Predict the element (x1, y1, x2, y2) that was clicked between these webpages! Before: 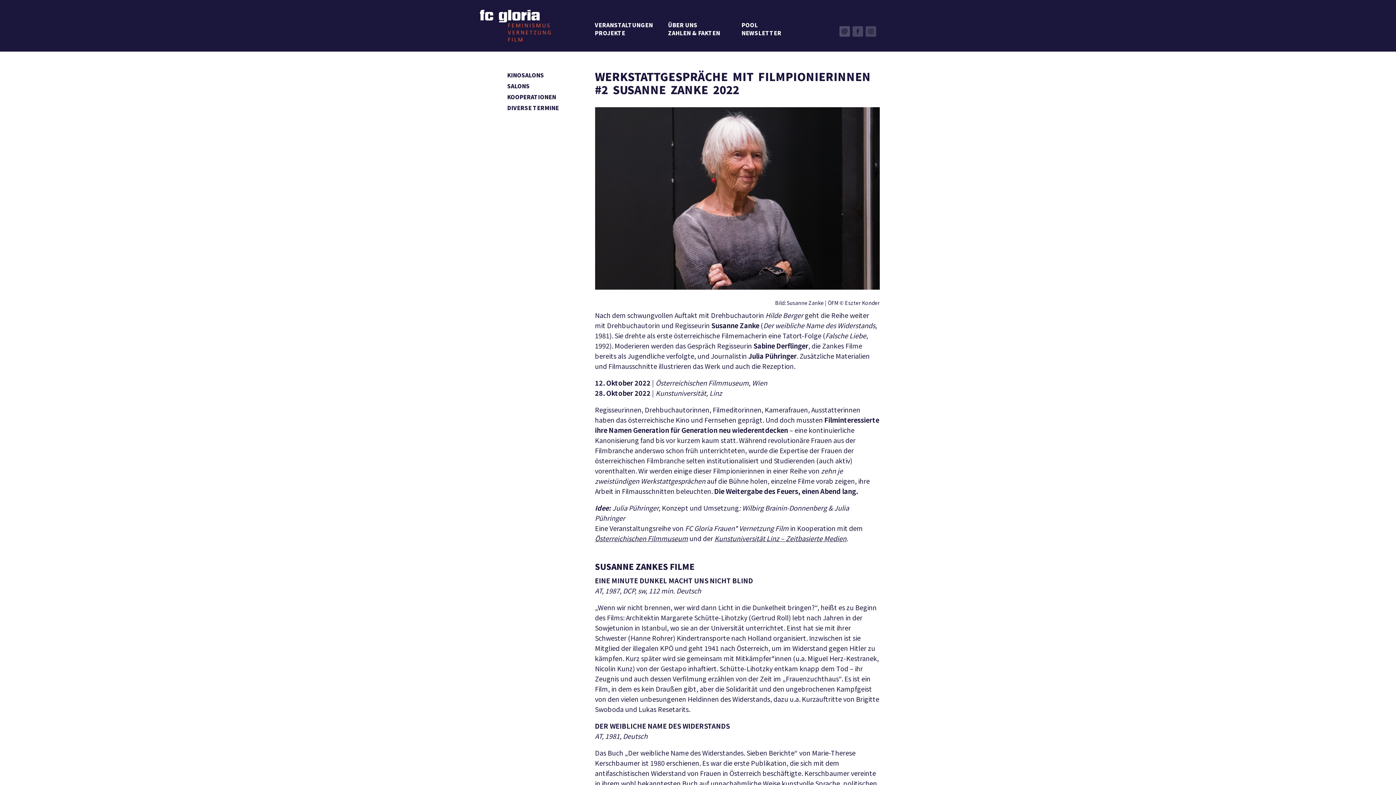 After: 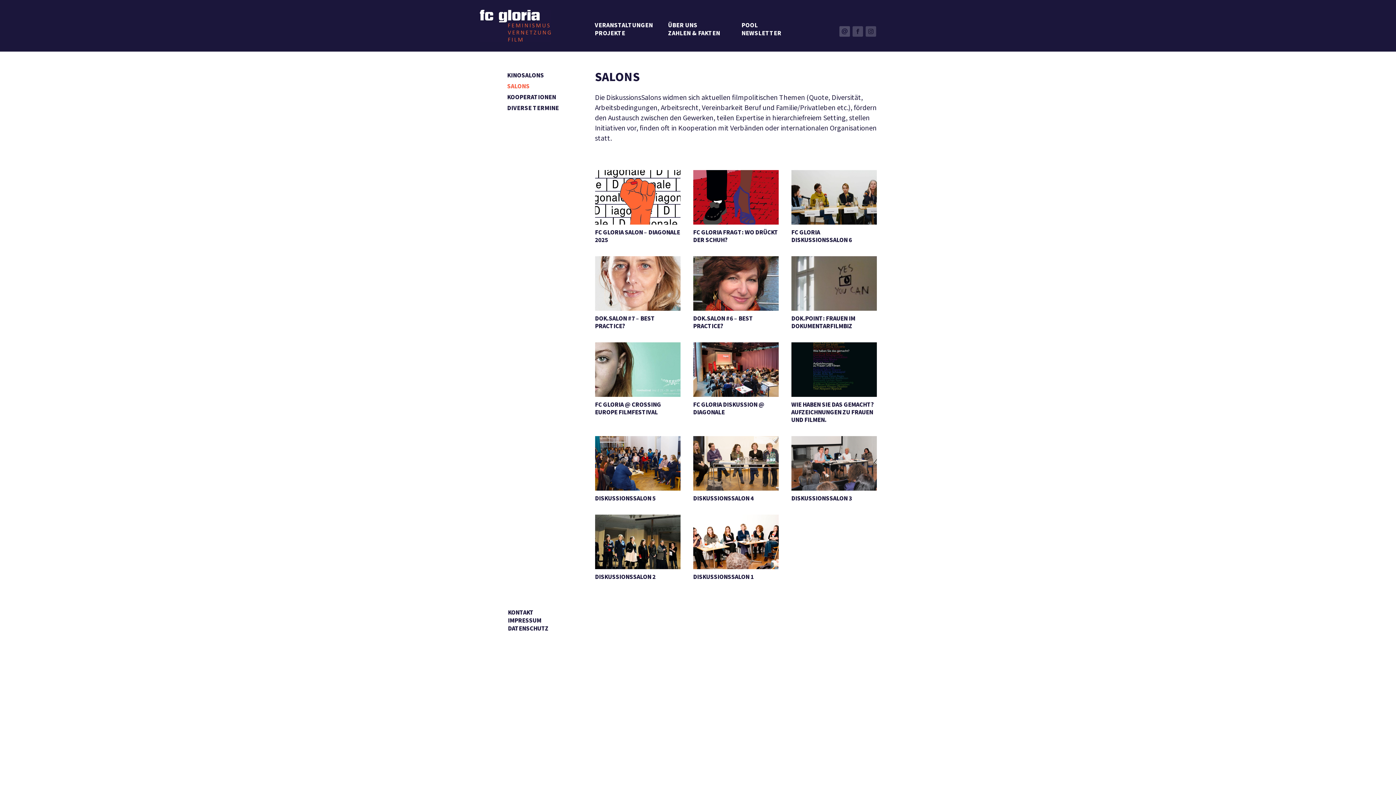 Action: bbox: (507, 82, 529, 89) label: SALONS